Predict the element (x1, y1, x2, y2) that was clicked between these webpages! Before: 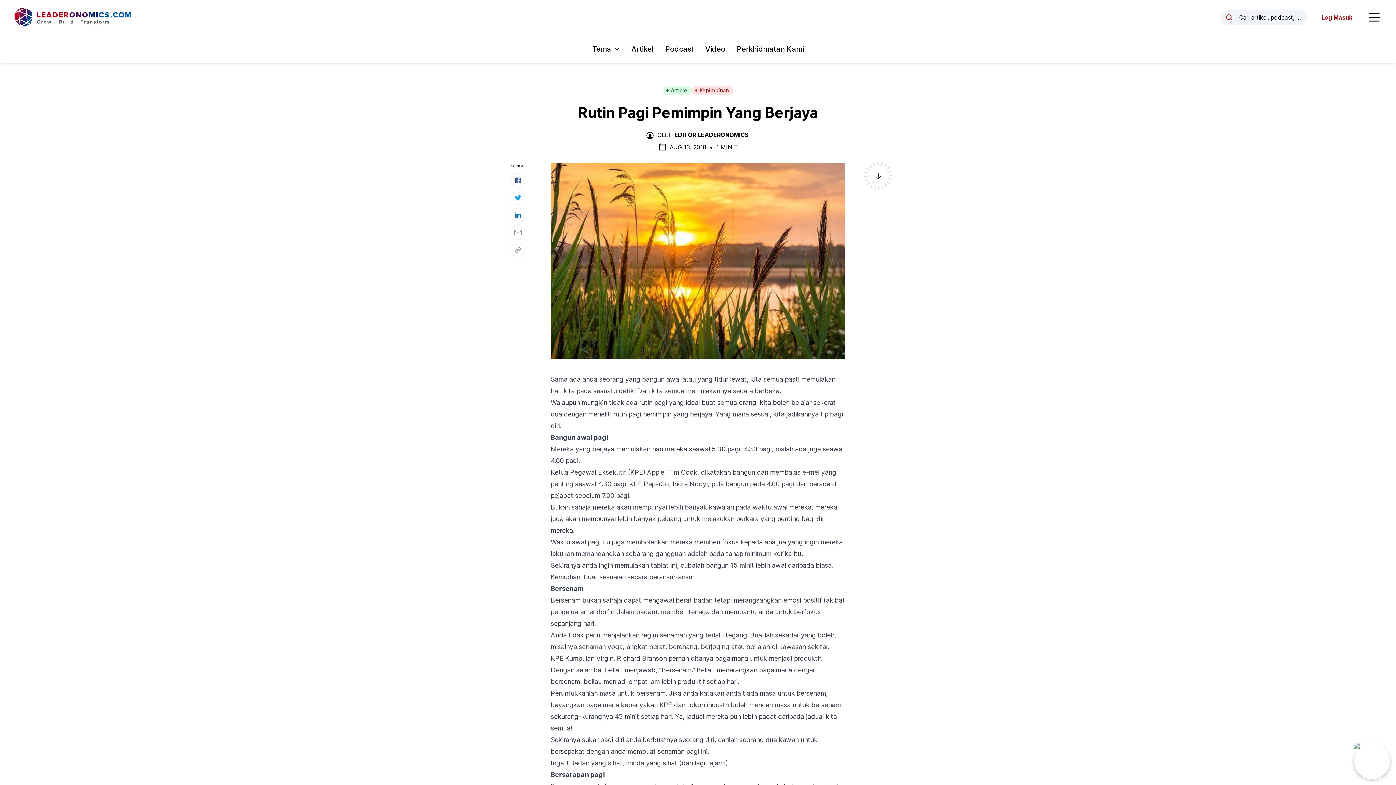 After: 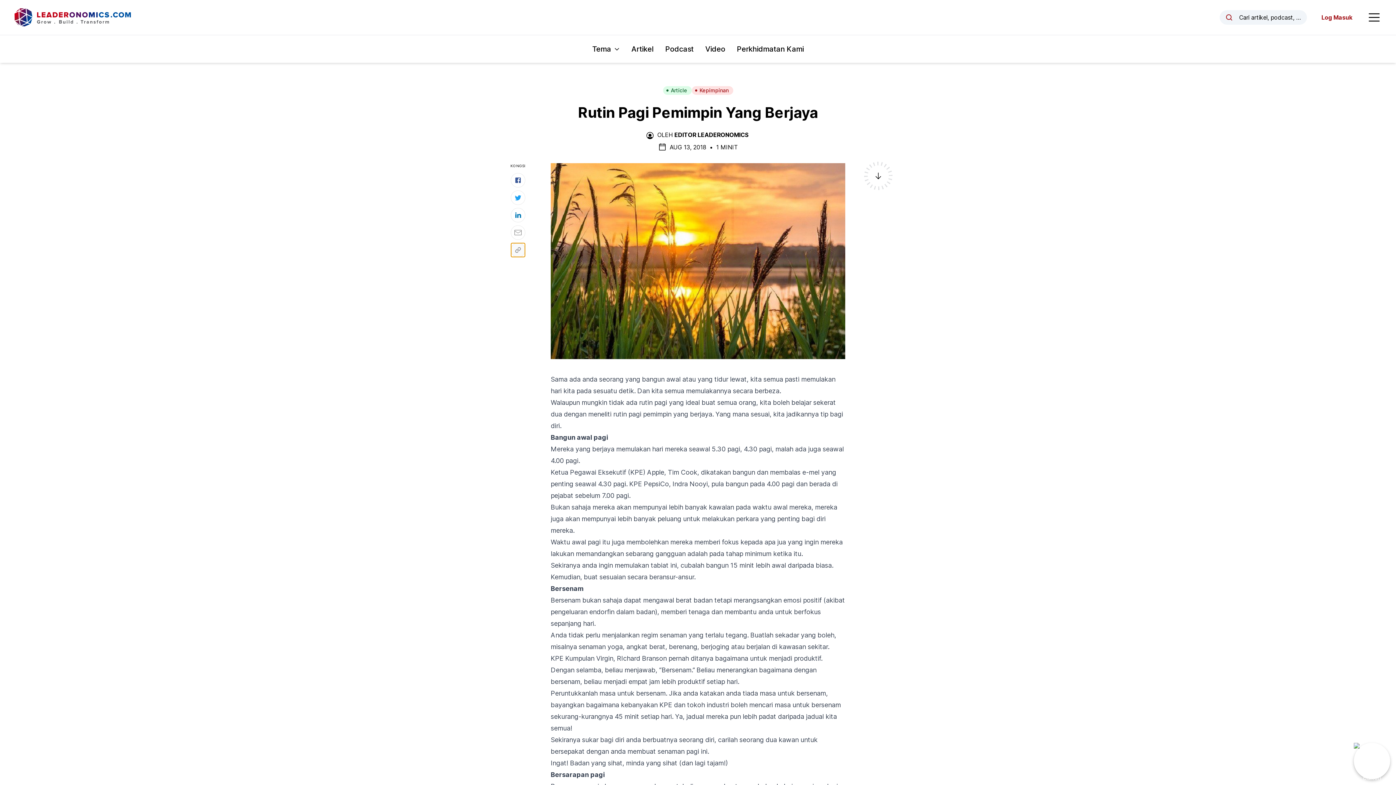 Action: bbox: (510, 242, 525, 257)